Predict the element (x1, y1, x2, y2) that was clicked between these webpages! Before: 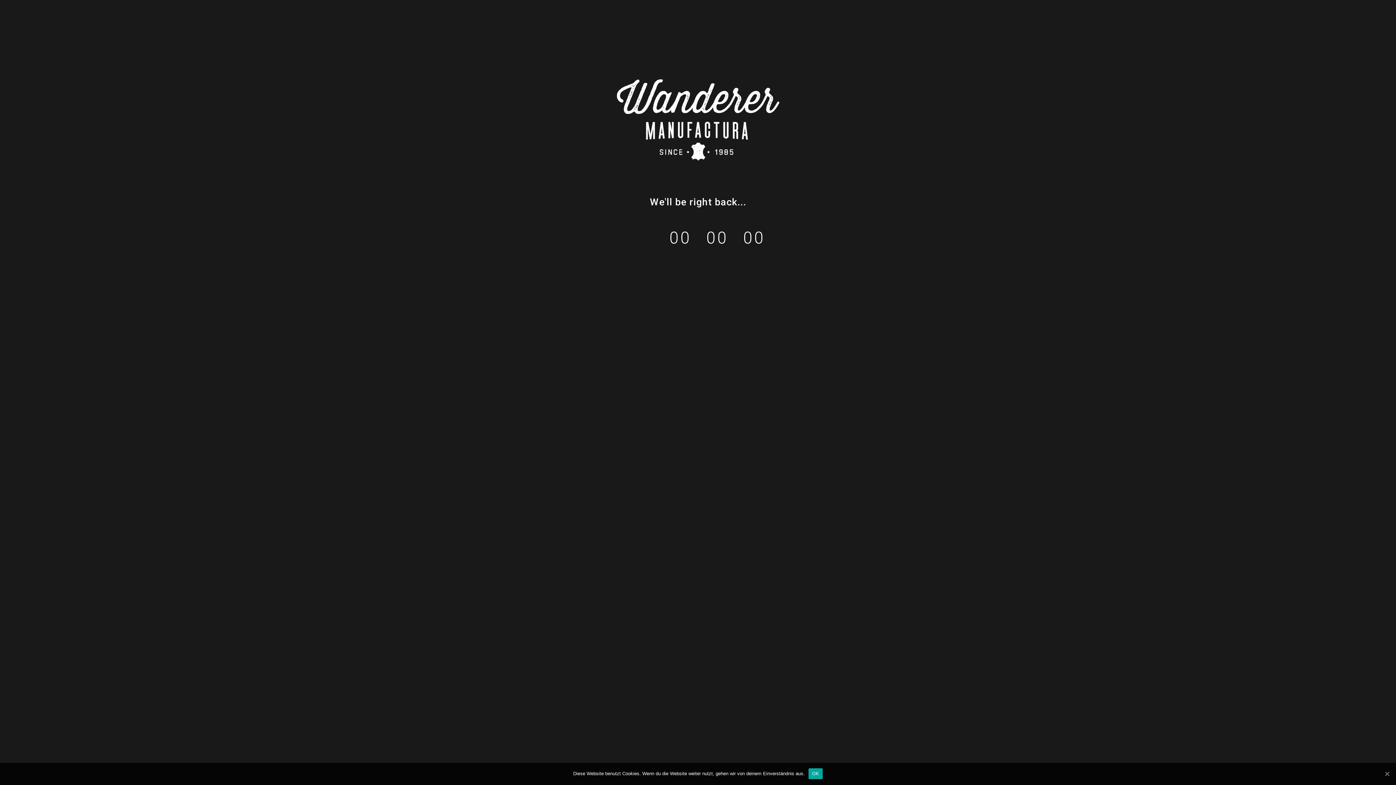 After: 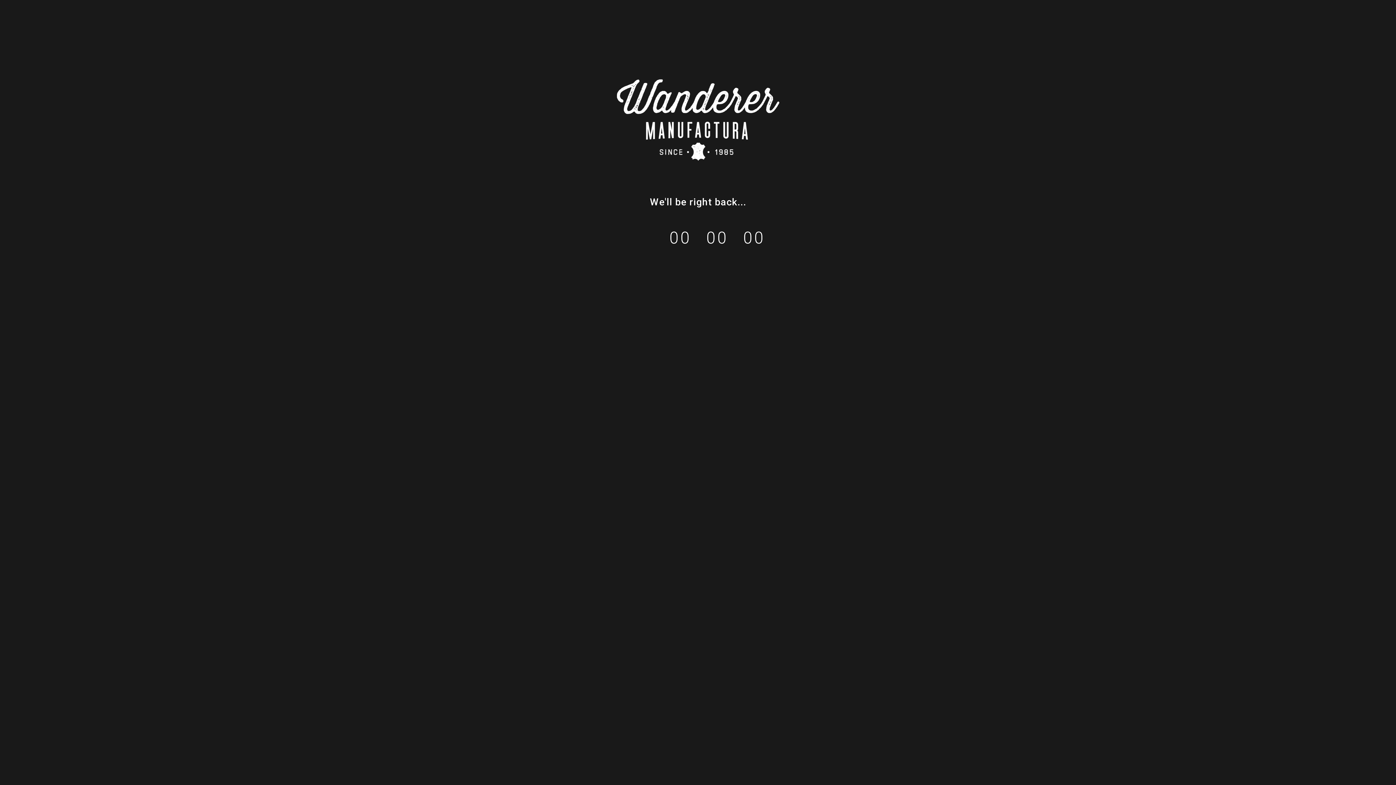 Action: label: OK bbox: (1383, 770, 1390, 777)